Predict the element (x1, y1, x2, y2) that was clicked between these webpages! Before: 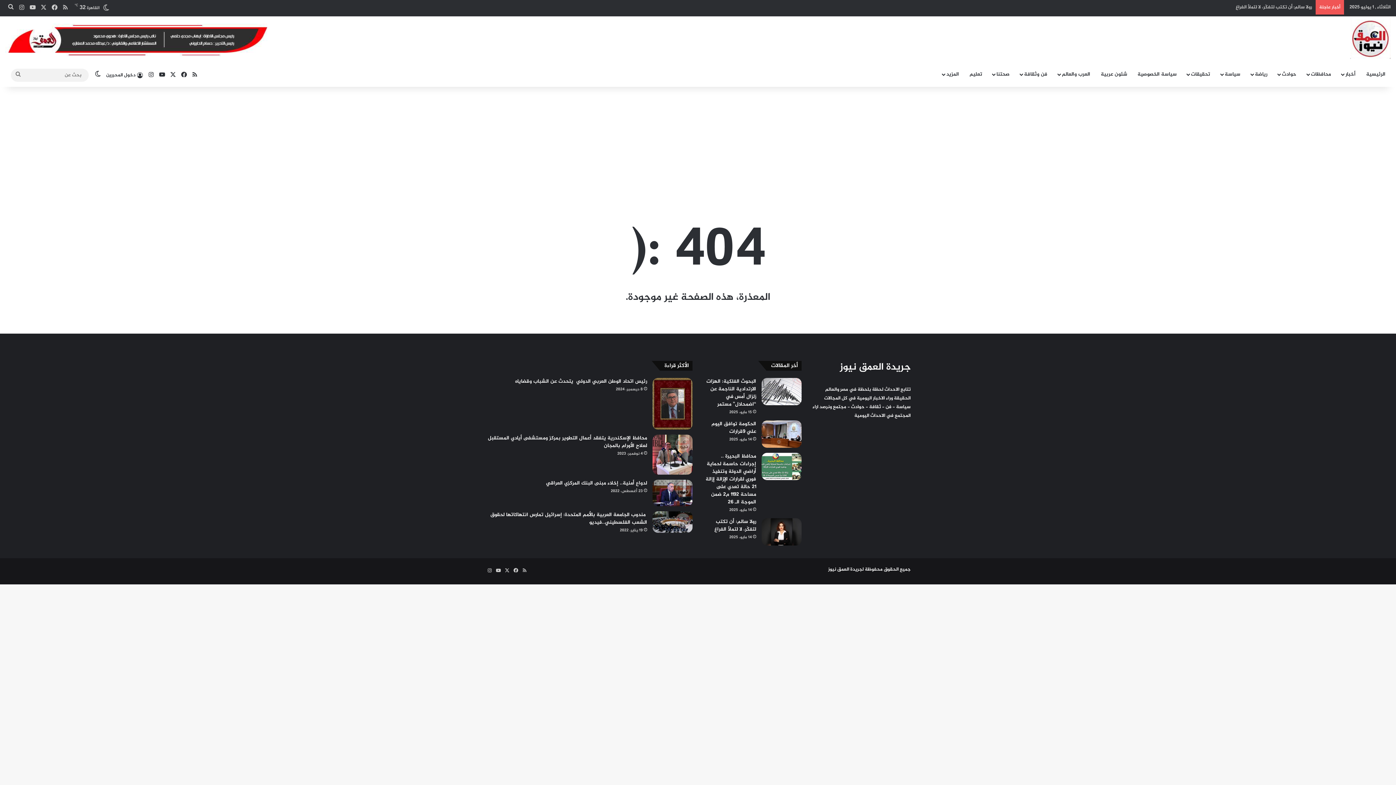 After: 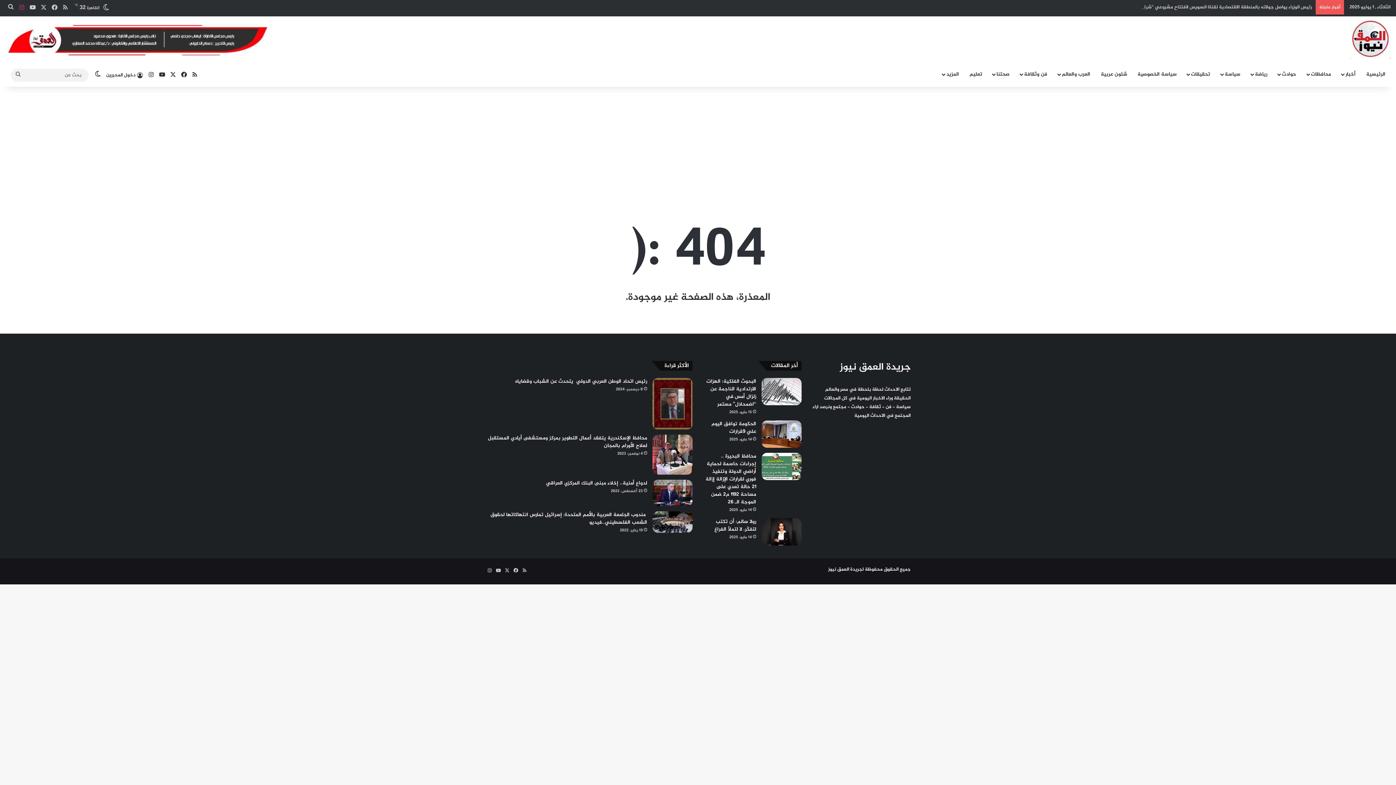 Action: label: انستقرام bbox: (16, 0, 27, 16)